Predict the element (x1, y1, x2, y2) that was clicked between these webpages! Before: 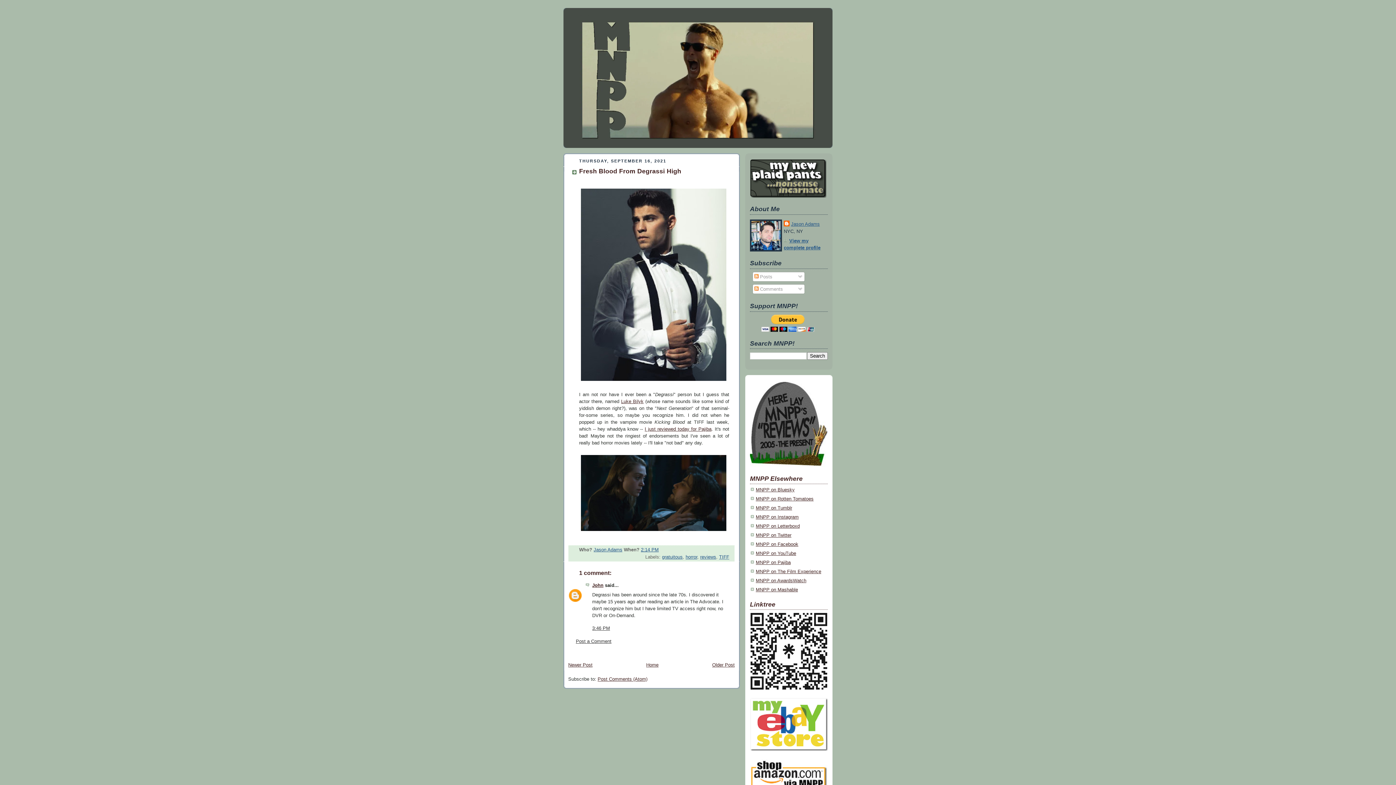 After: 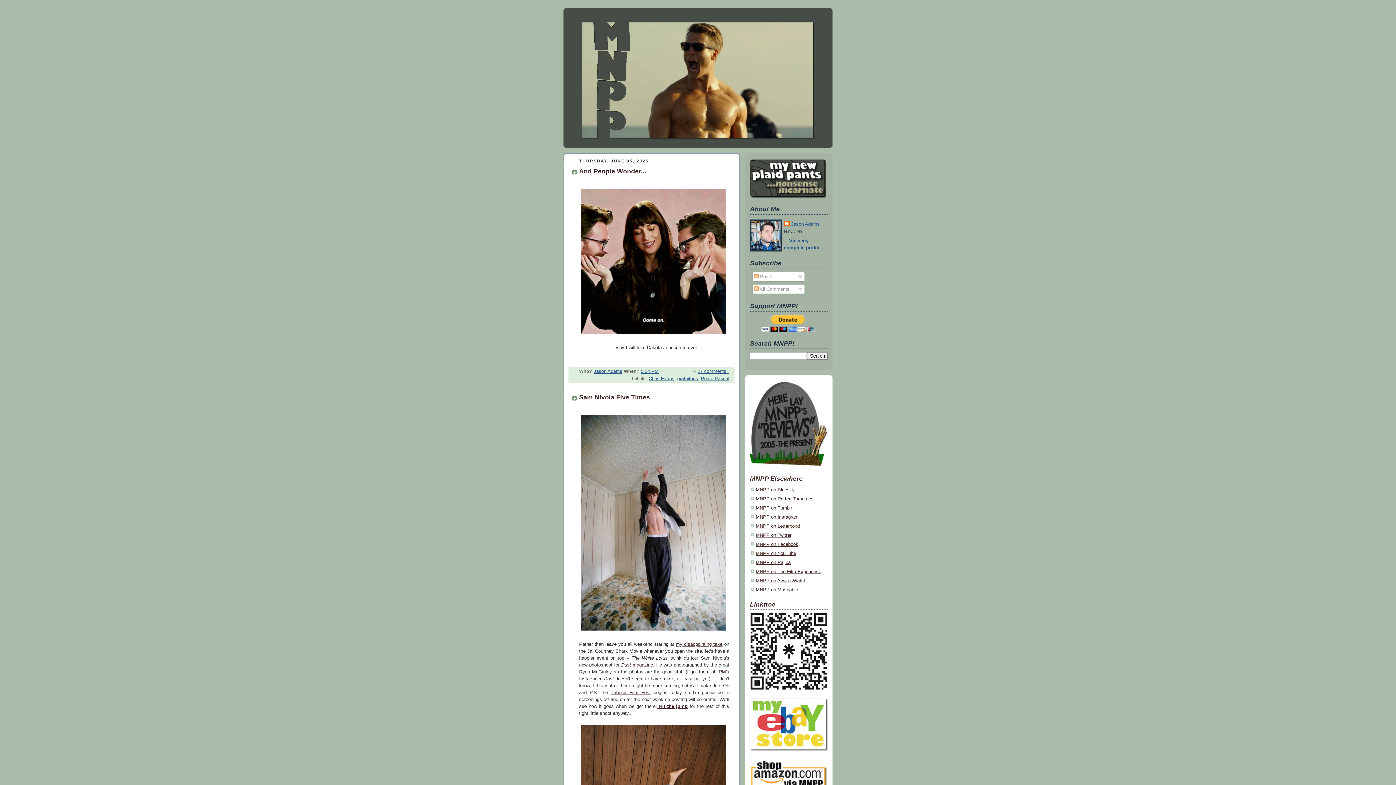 Action: label: my new plaid pants bbox: (580, 14, 598, 16)